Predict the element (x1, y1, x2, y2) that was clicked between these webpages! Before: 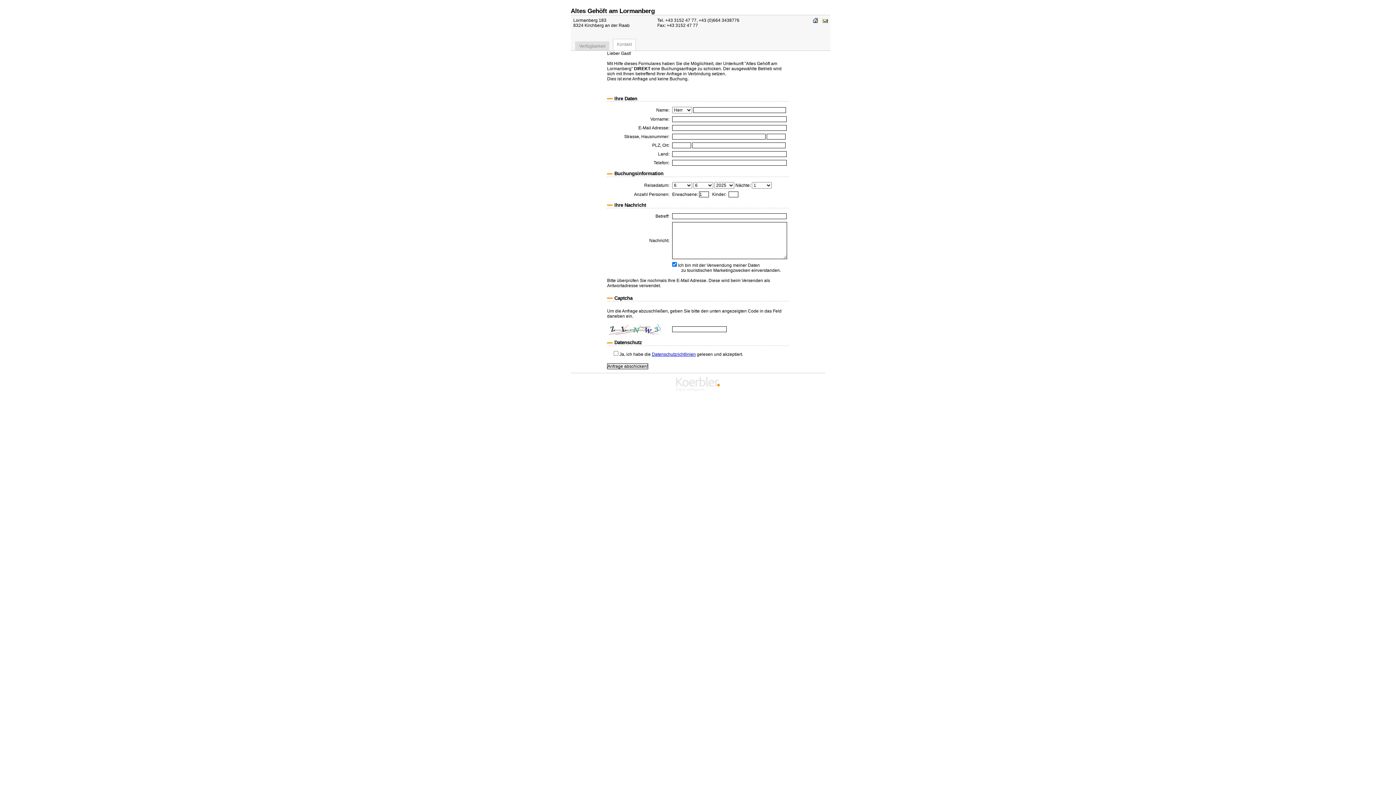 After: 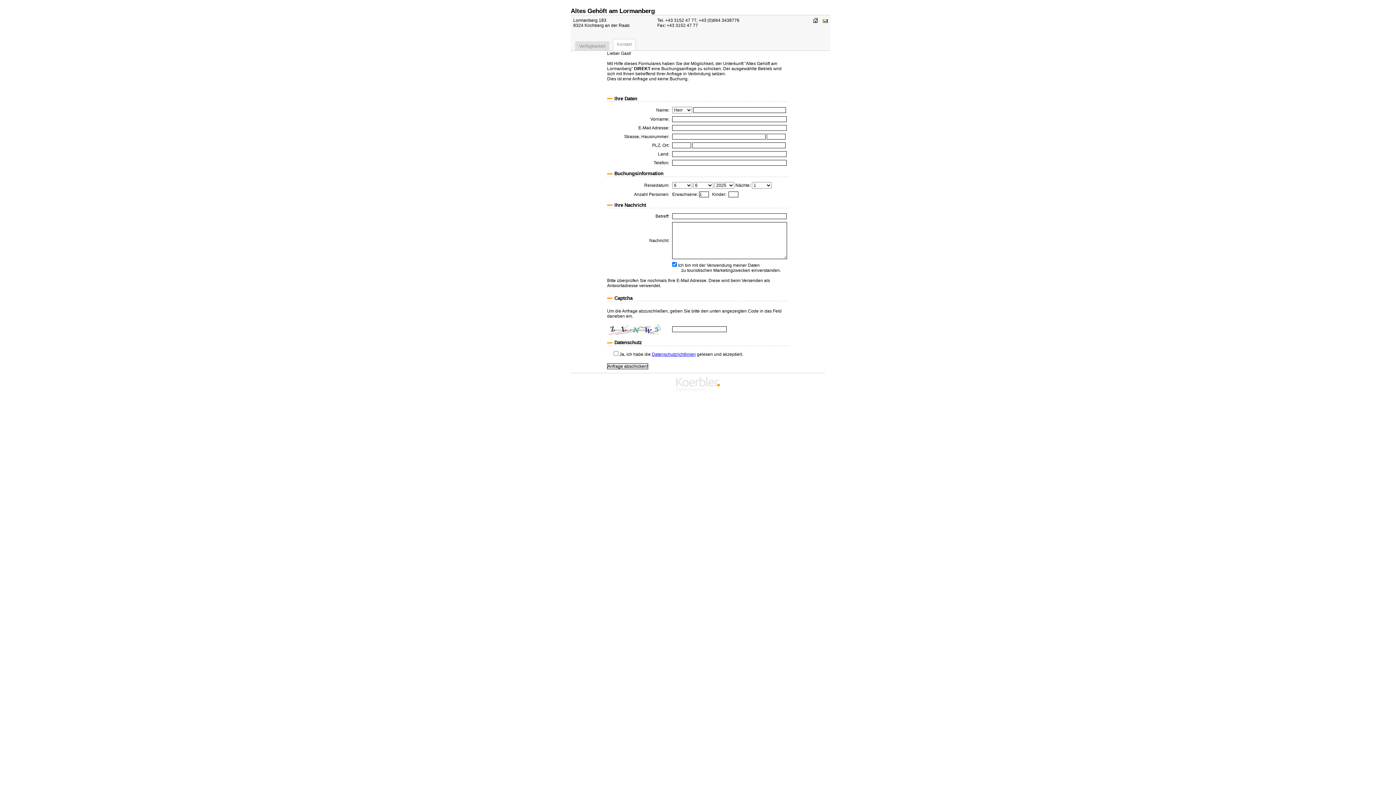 Action: bbox: (819, 18, 828, 24)